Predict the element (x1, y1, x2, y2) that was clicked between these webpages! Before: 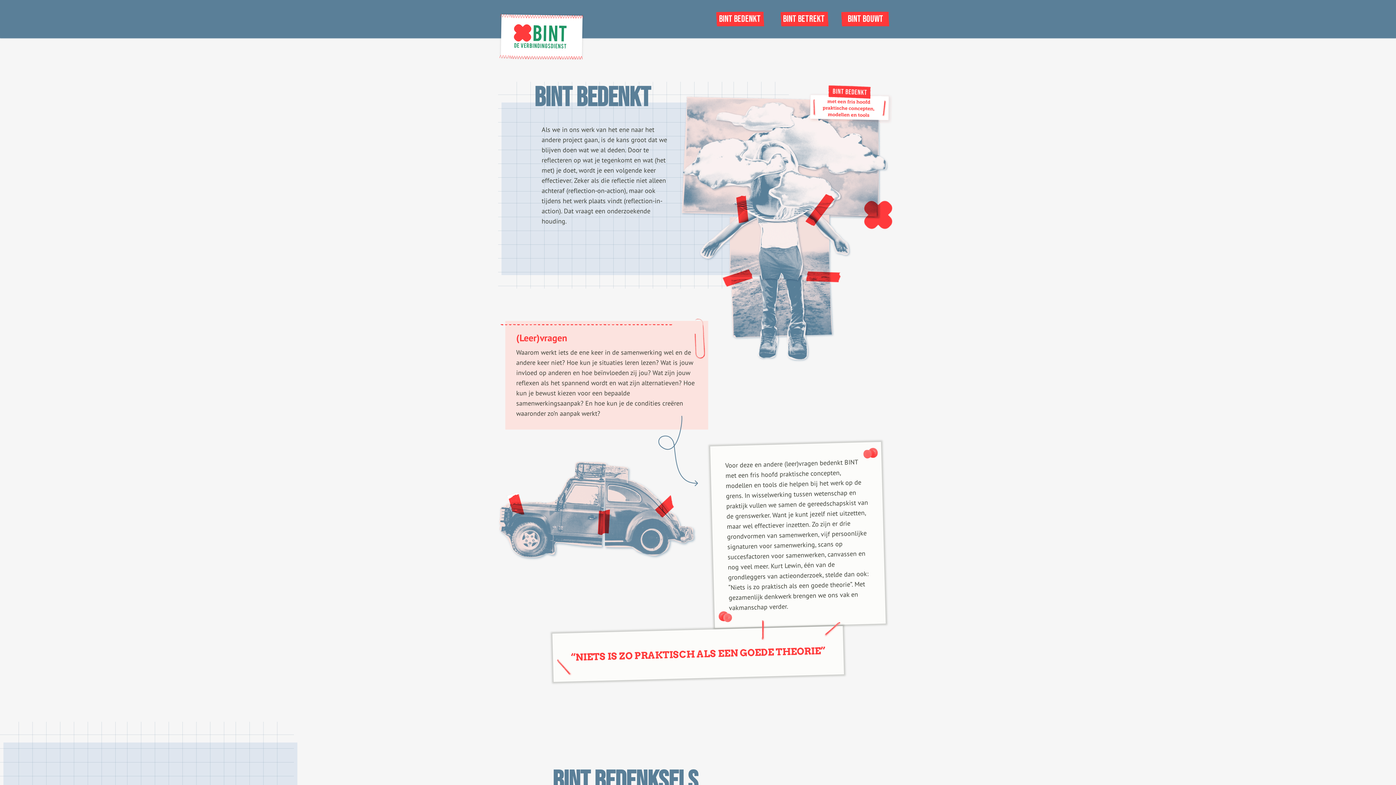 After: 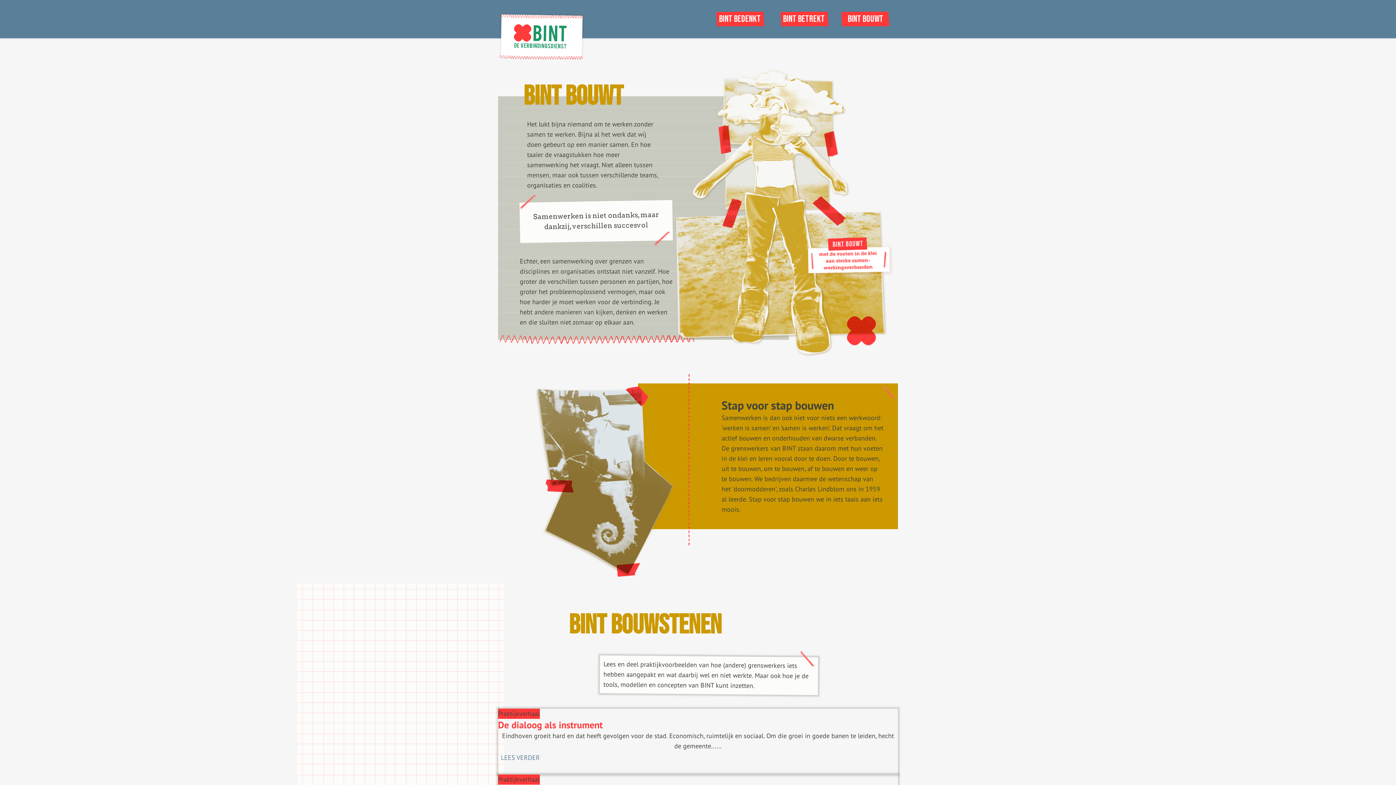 Action: label: Bint Bouwt bbox: (848, 13, 883, 24)